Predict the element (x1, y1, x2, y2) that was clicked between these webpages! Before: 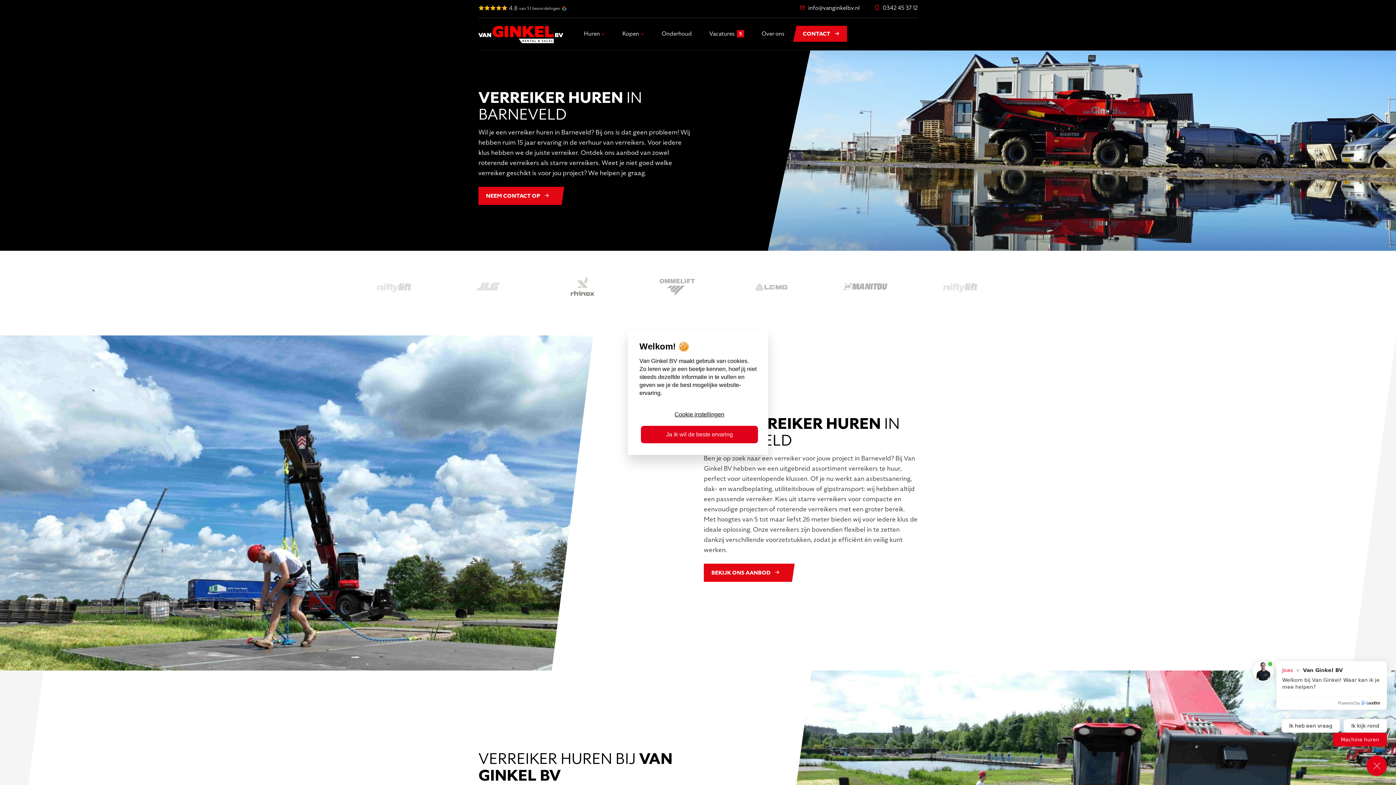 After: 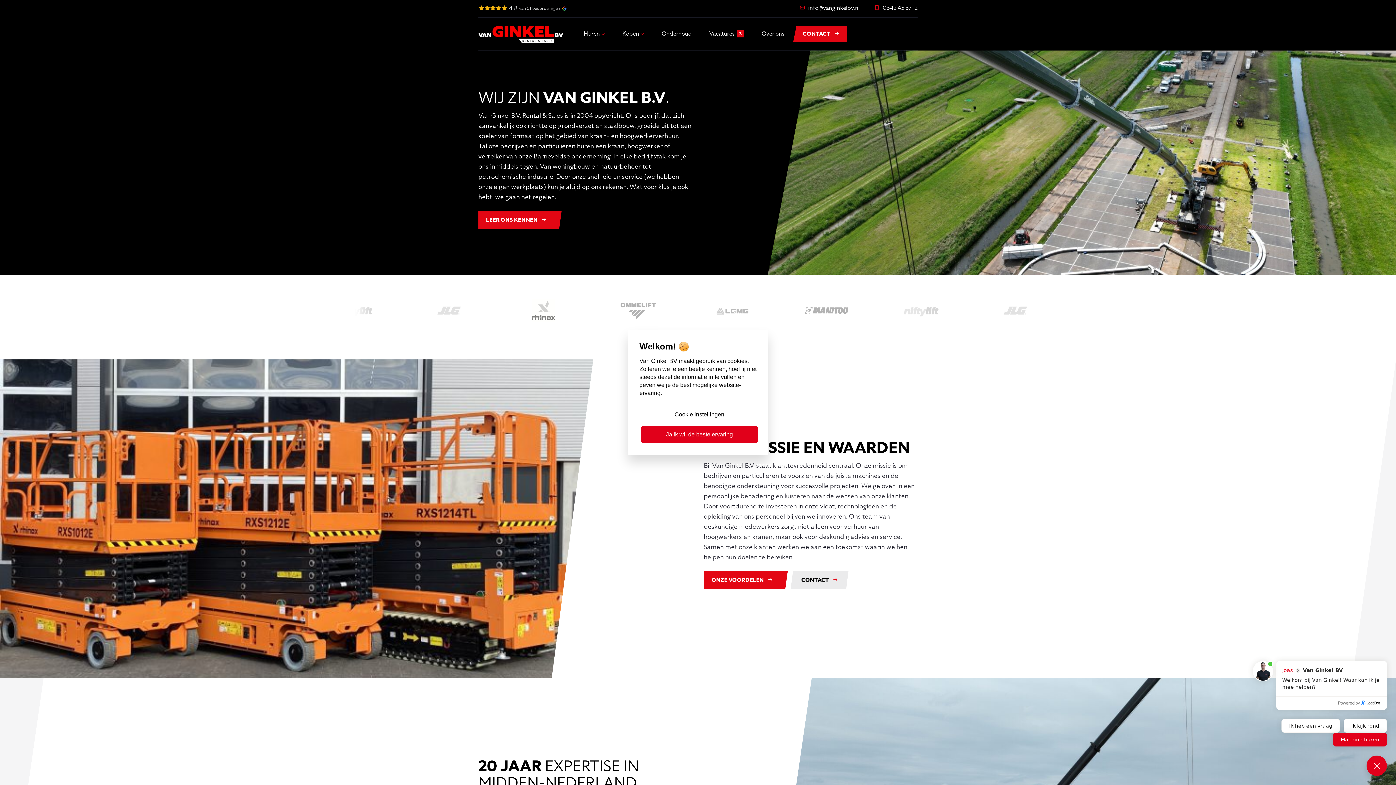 Action: bbox: (753, 23, 793, 43) label: Over ons